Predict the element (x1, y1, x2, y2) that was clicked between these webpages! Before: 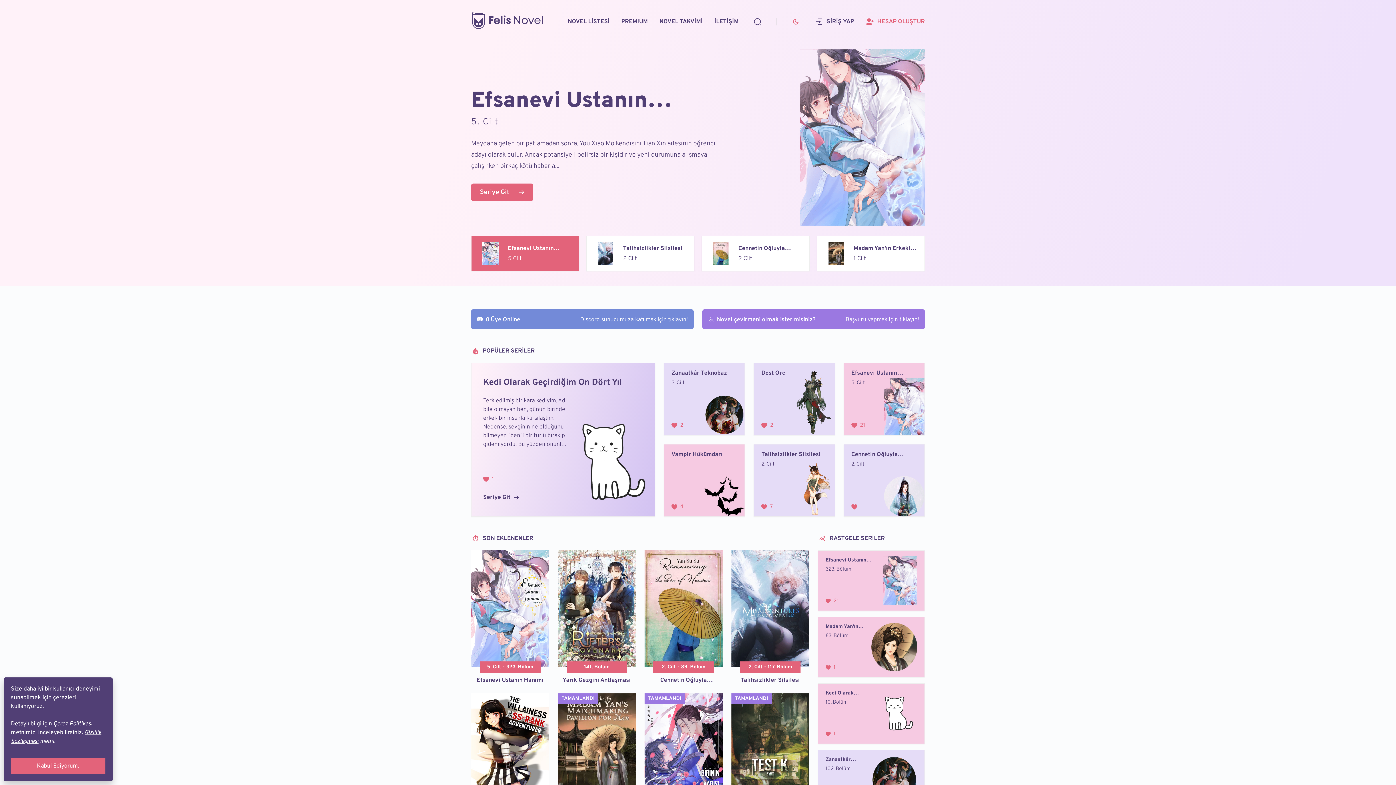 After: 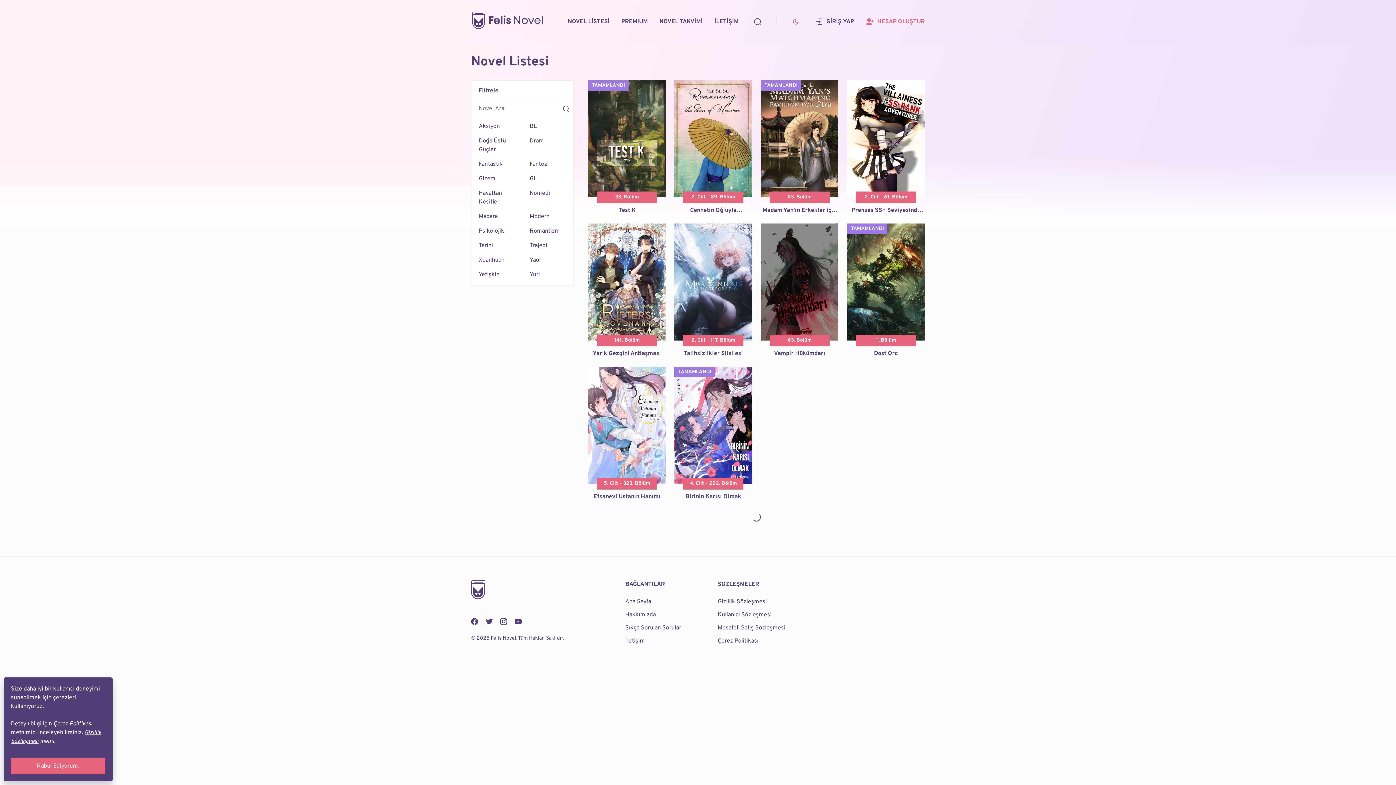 Action: bbox: (568, 18, 609, 25) label: NOVEL LİSTESİ